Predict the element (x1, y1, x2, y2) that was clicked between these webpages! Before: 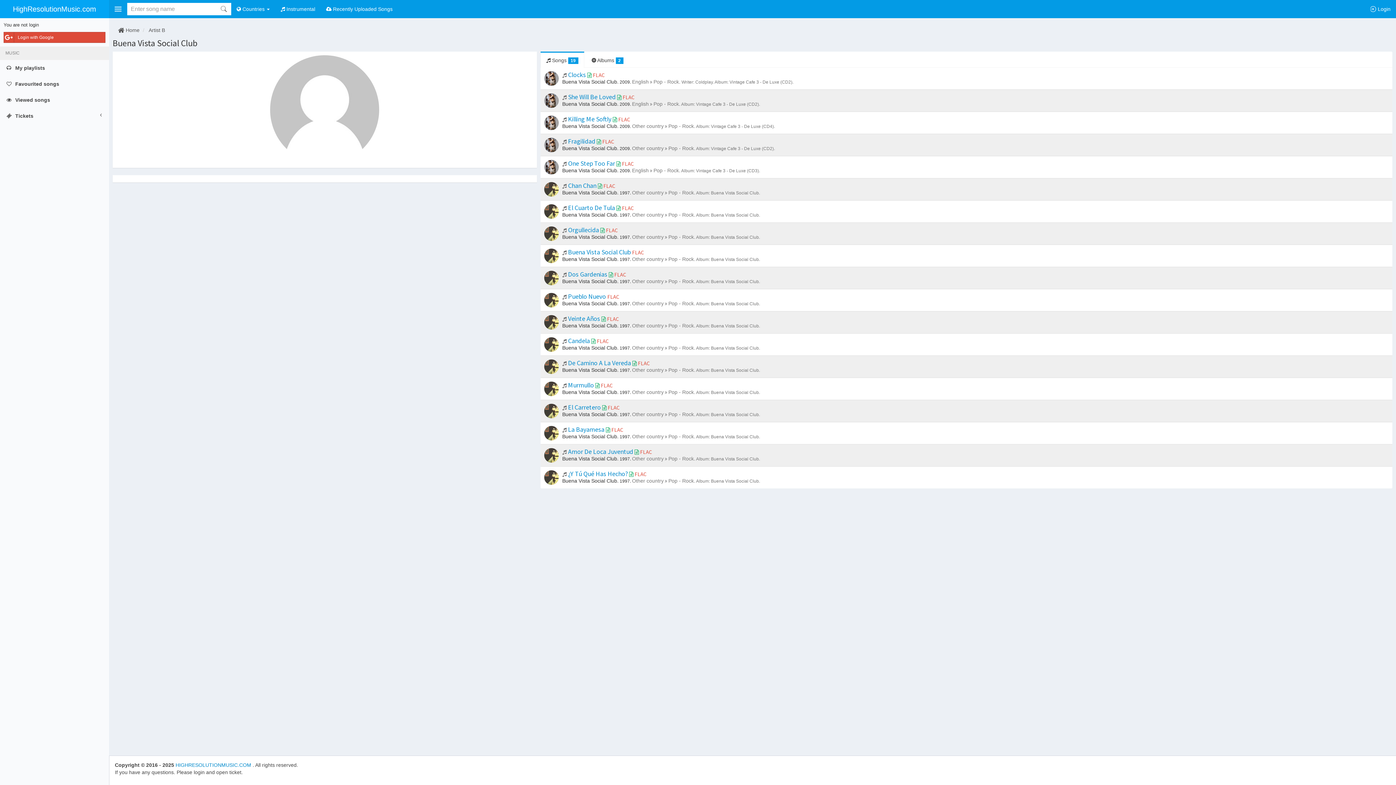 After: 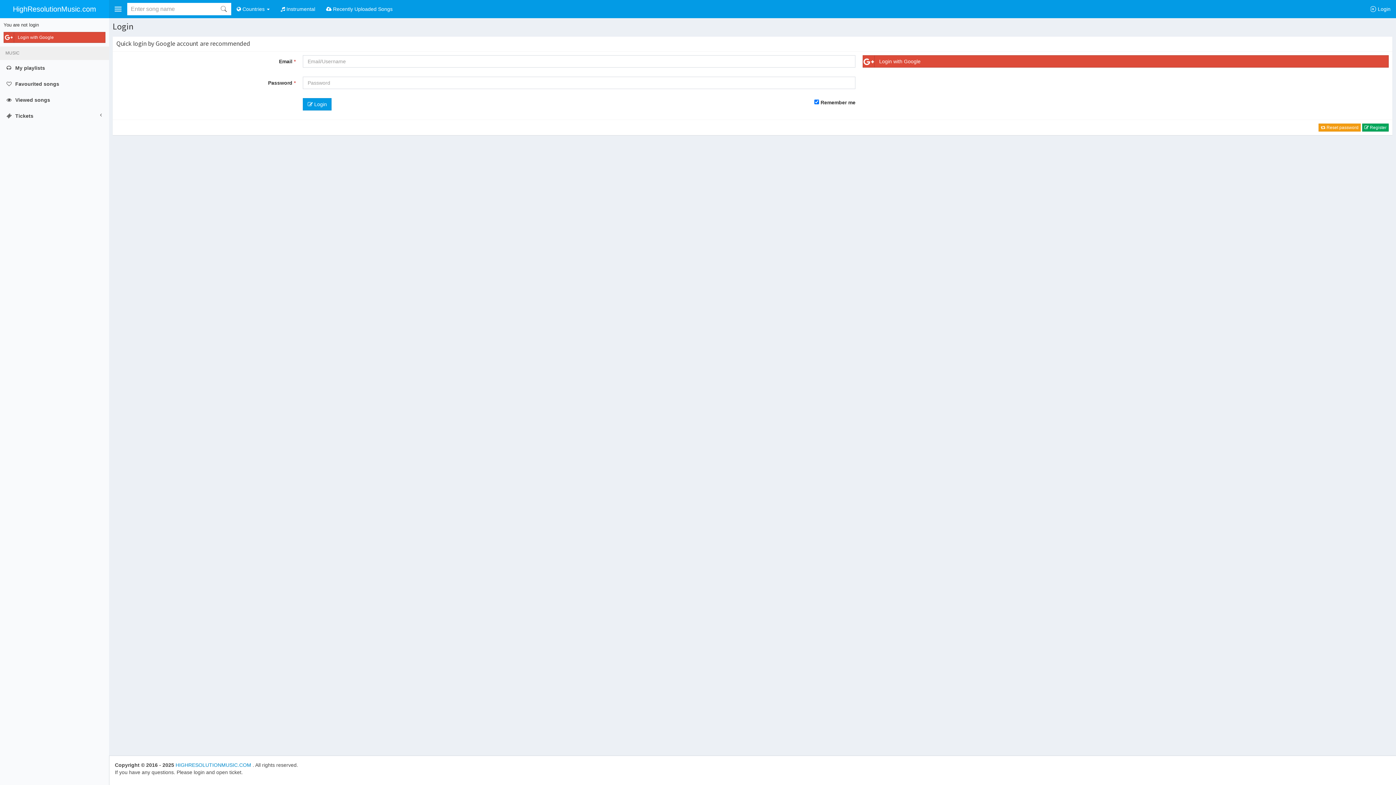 Action: label:  Login bbox: (1365, 0, 1396, 18)